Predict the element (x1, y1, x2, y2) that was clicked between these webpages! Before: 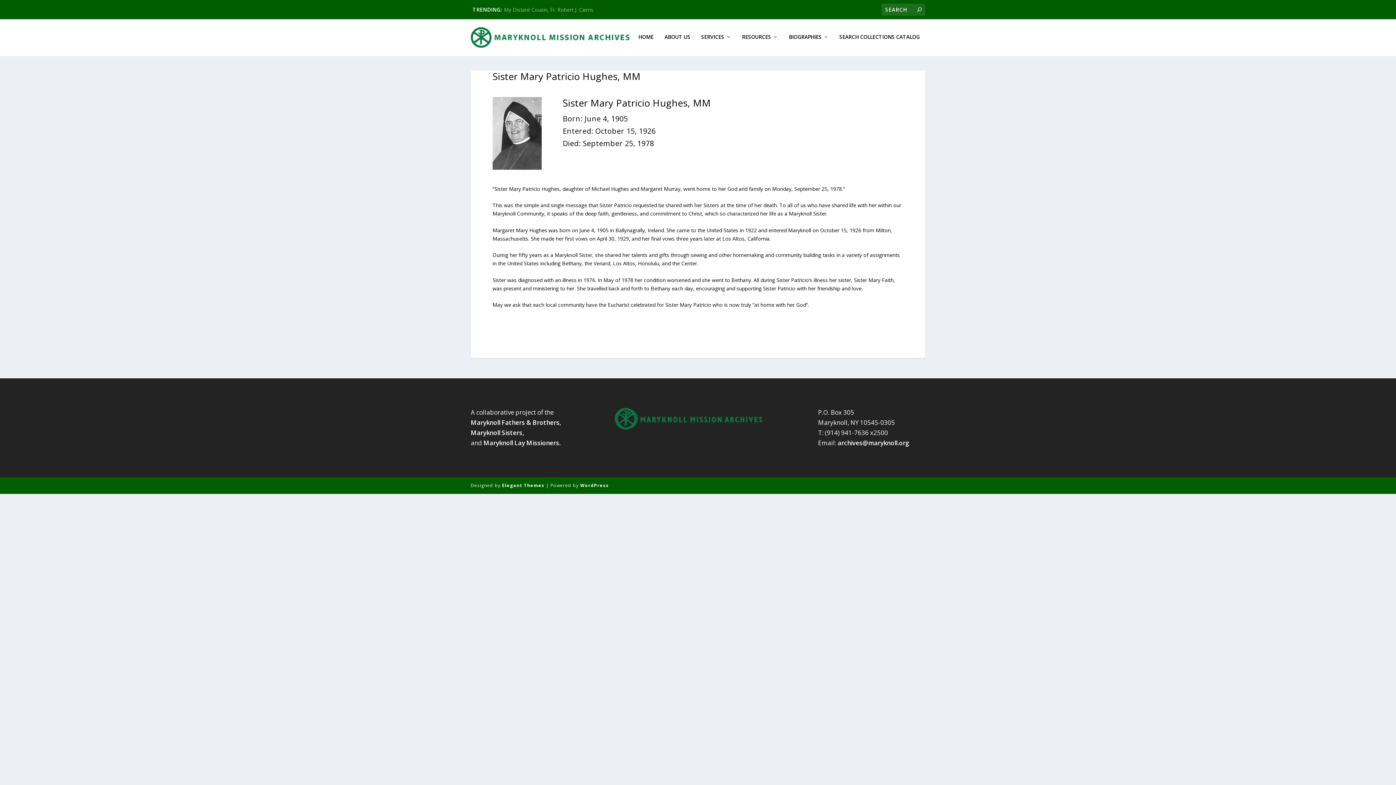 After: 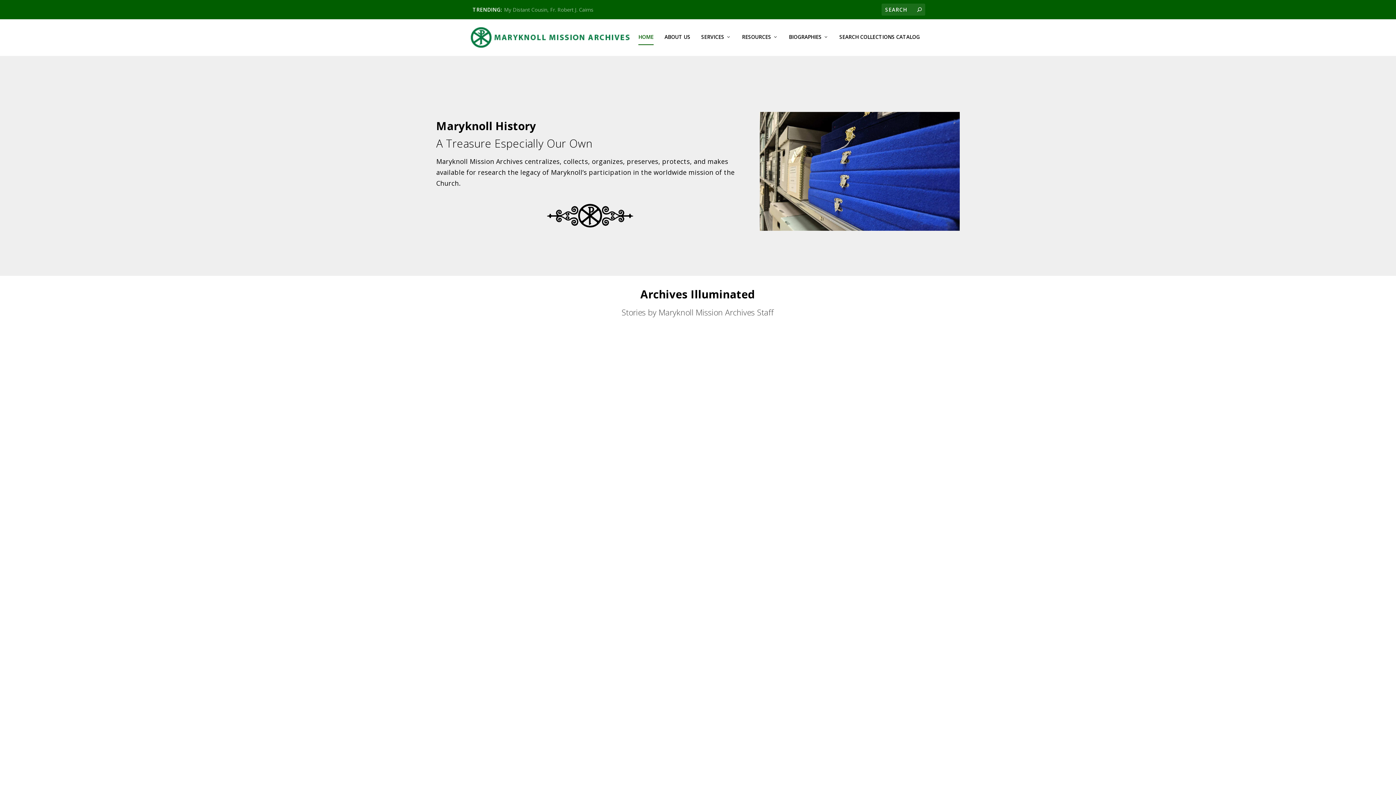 Action: bbox: (638, 34, 653, 55) label: HOME